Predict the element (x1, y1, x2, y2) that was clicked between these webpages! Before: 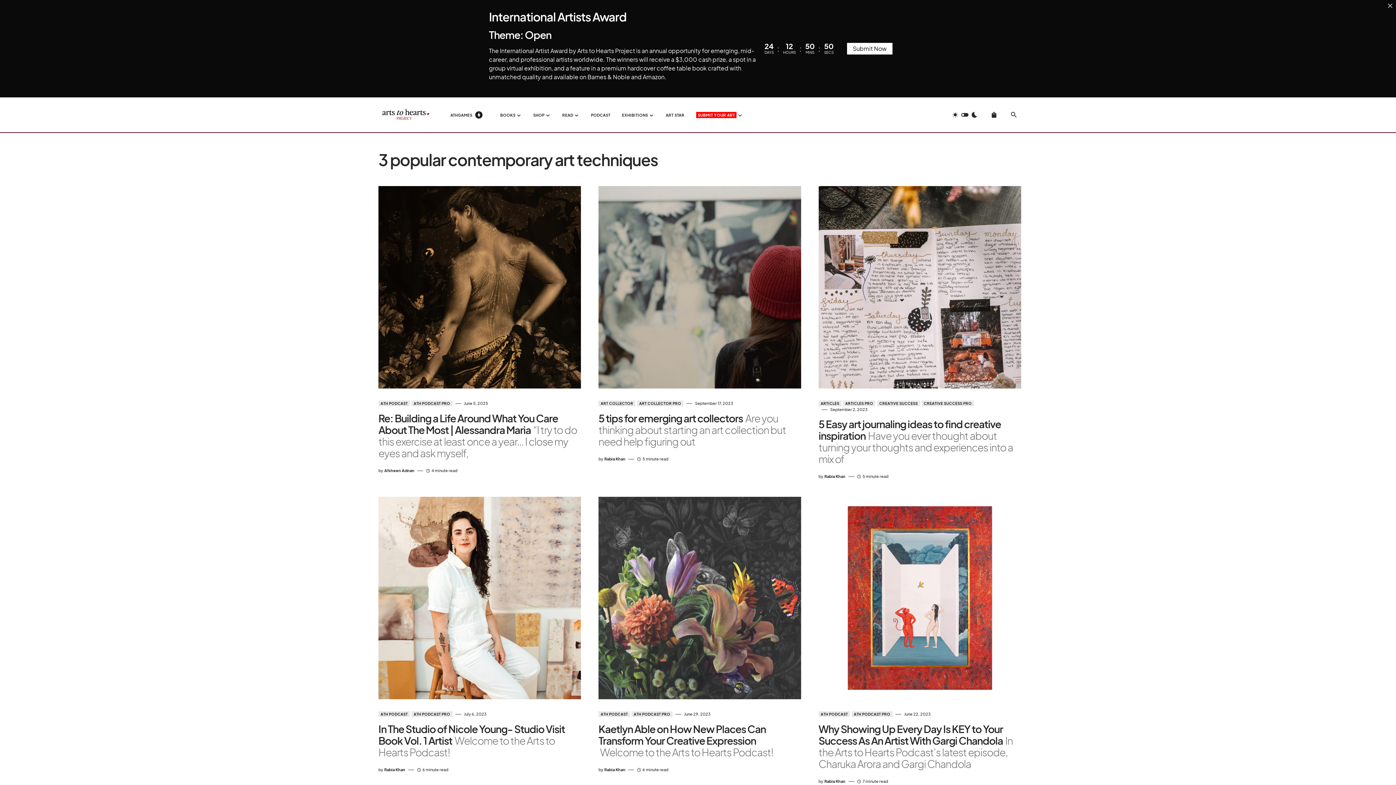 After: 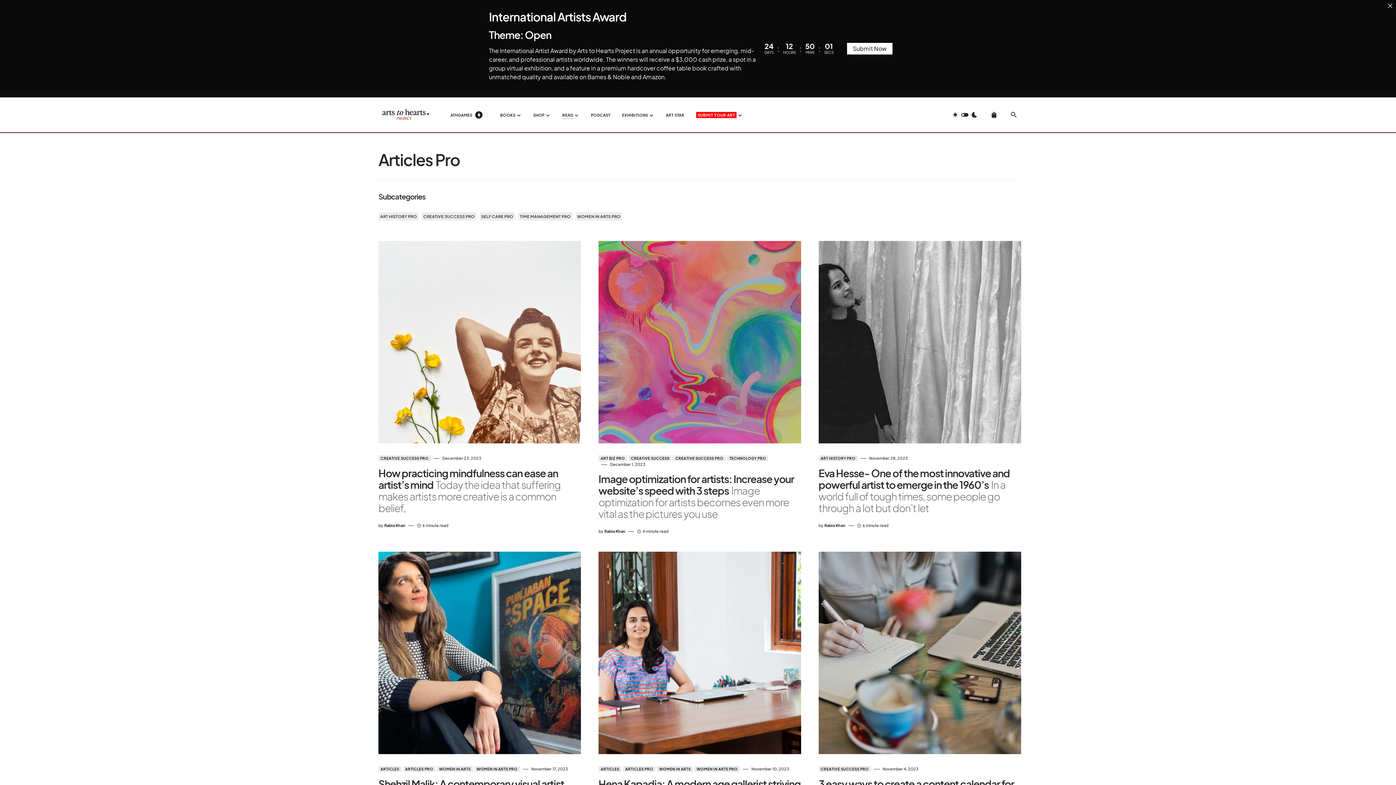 Action: label: ARTICLES PRO bbox: (843, 400, 875, 406)